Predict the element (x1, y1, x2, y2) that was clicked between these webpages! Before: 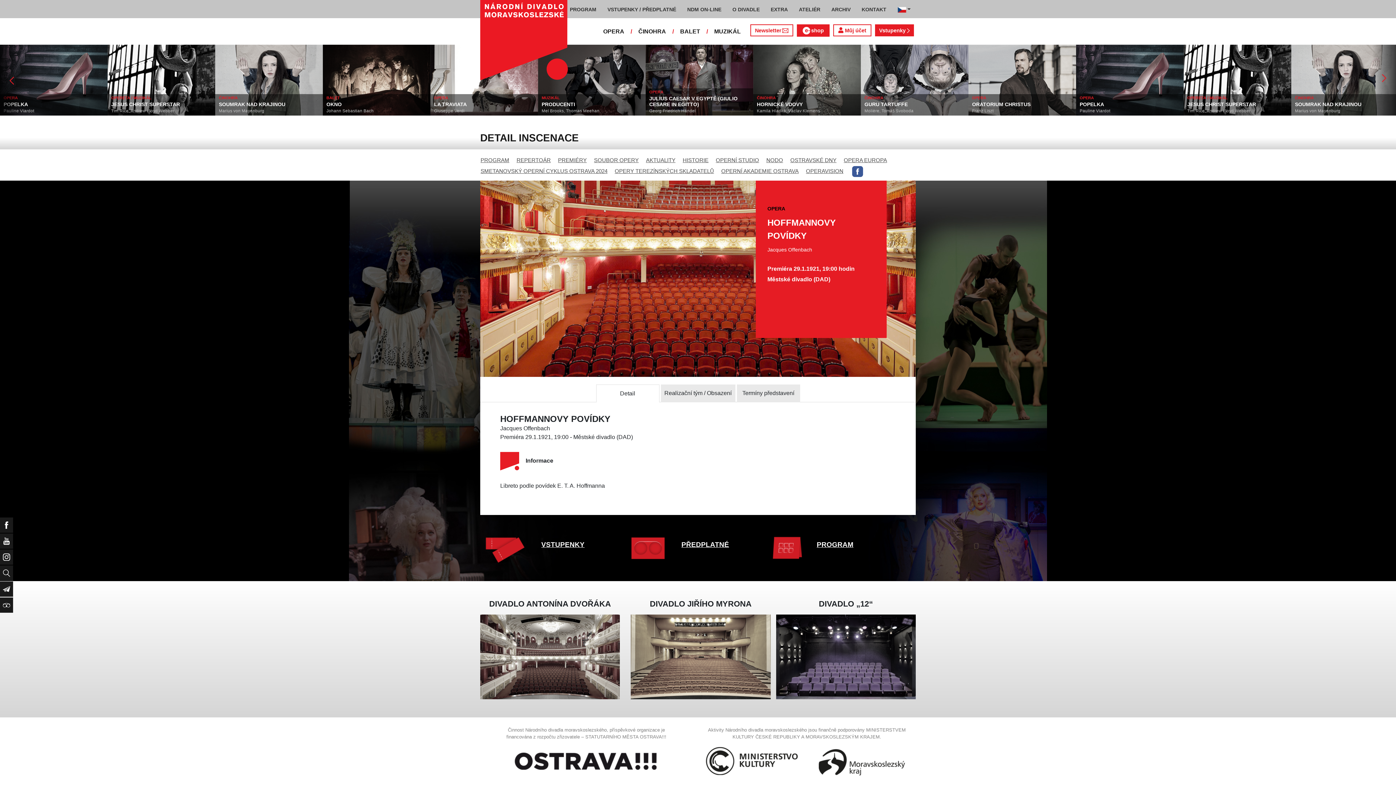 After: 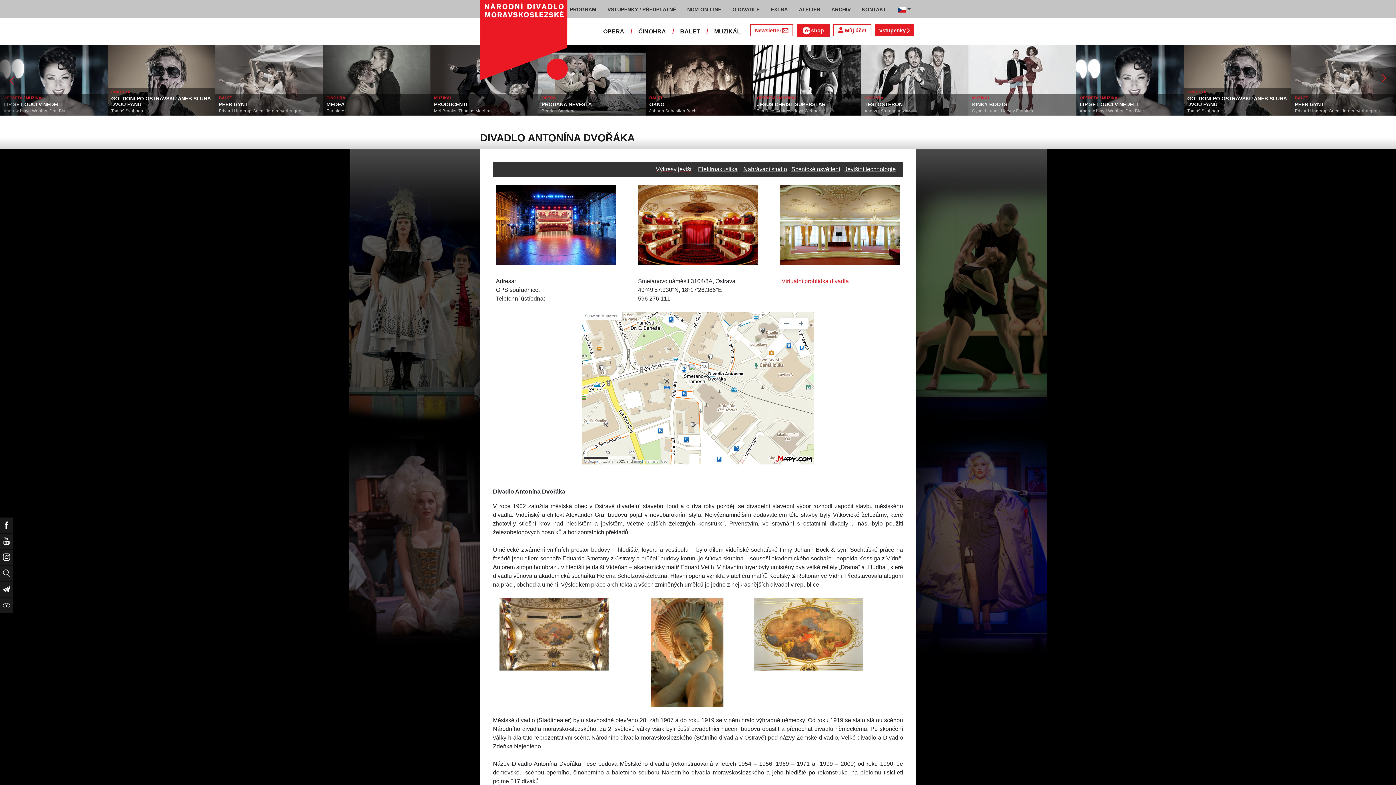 Action: bbox: (480, 614, 620, 699)